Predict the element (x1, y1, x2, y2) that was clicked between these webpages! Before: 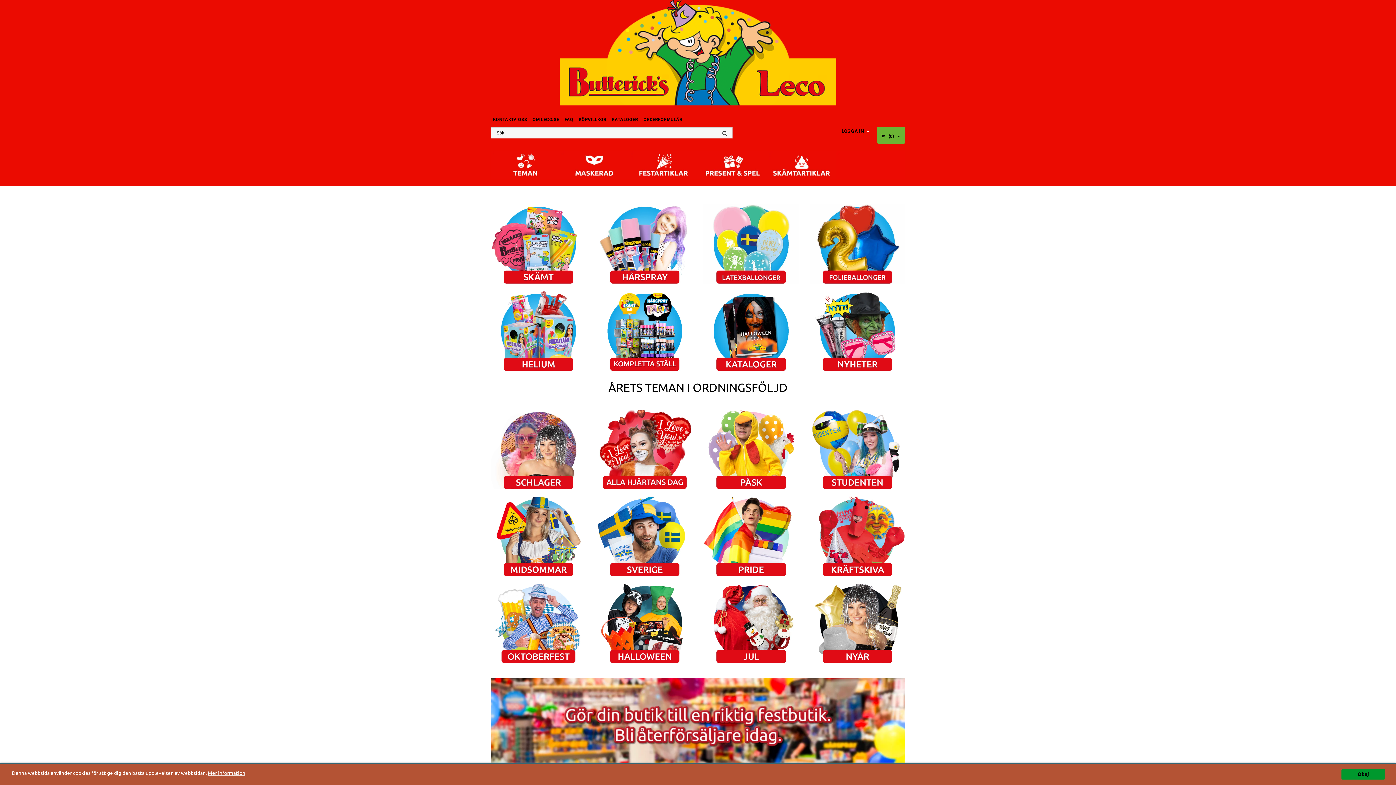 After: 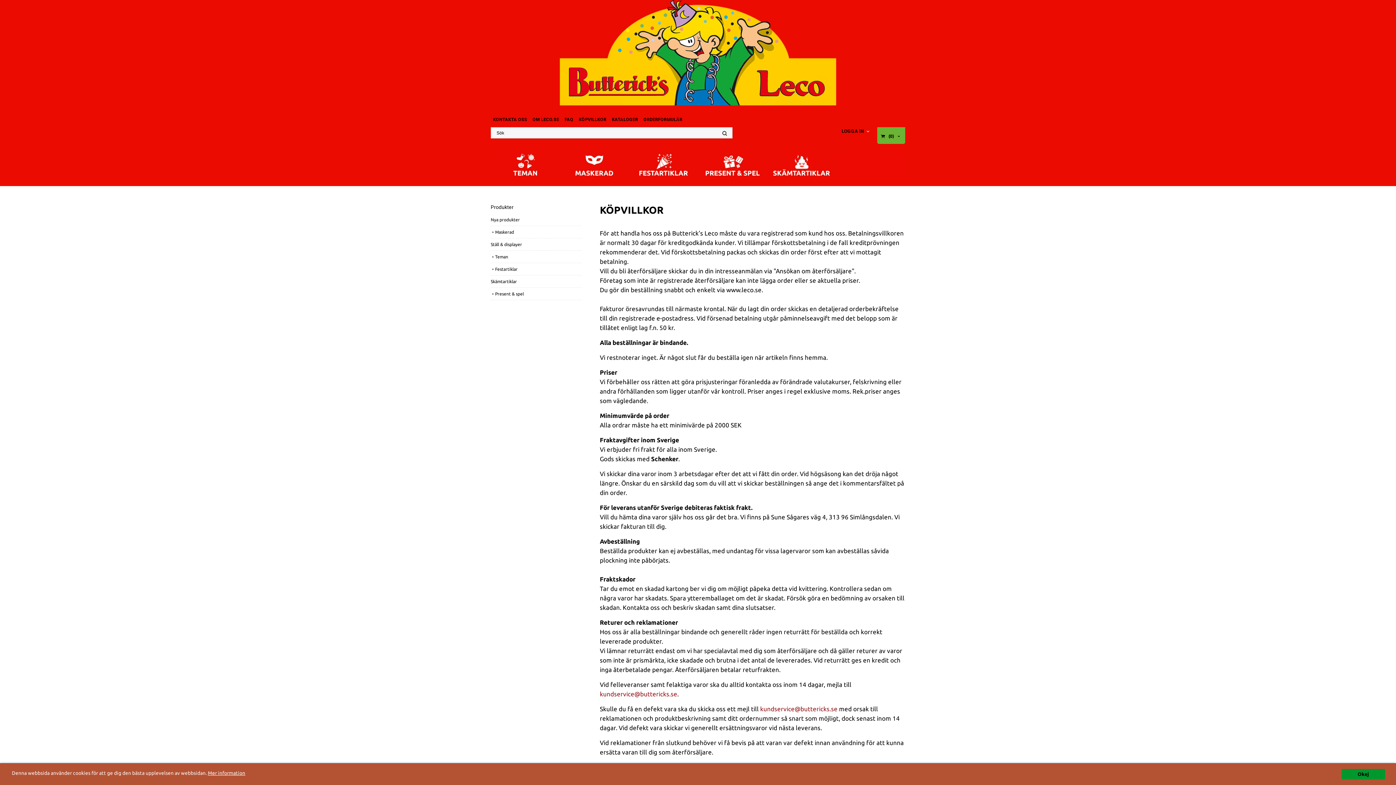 Action: label: KÖPVILLKOR bbox: (578, 116, 606, 123)